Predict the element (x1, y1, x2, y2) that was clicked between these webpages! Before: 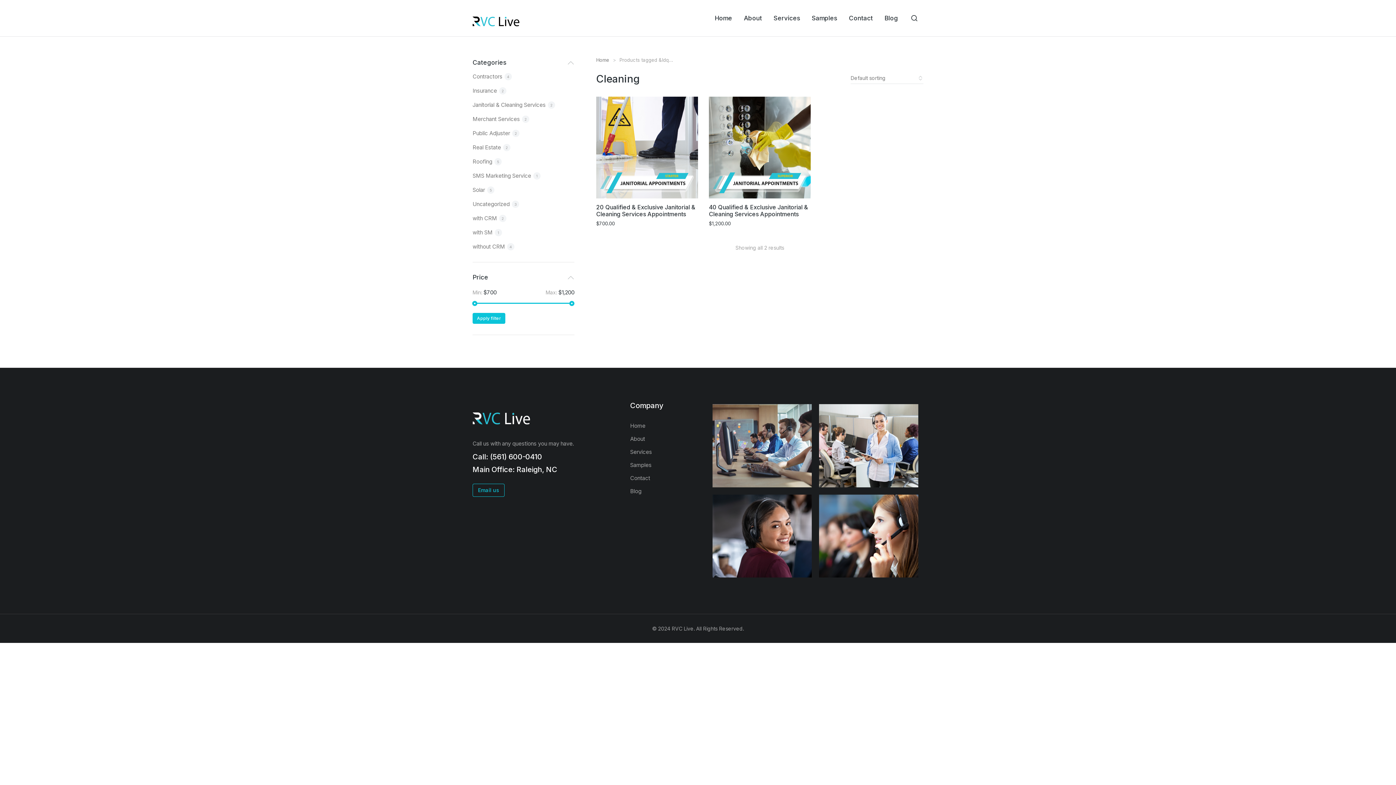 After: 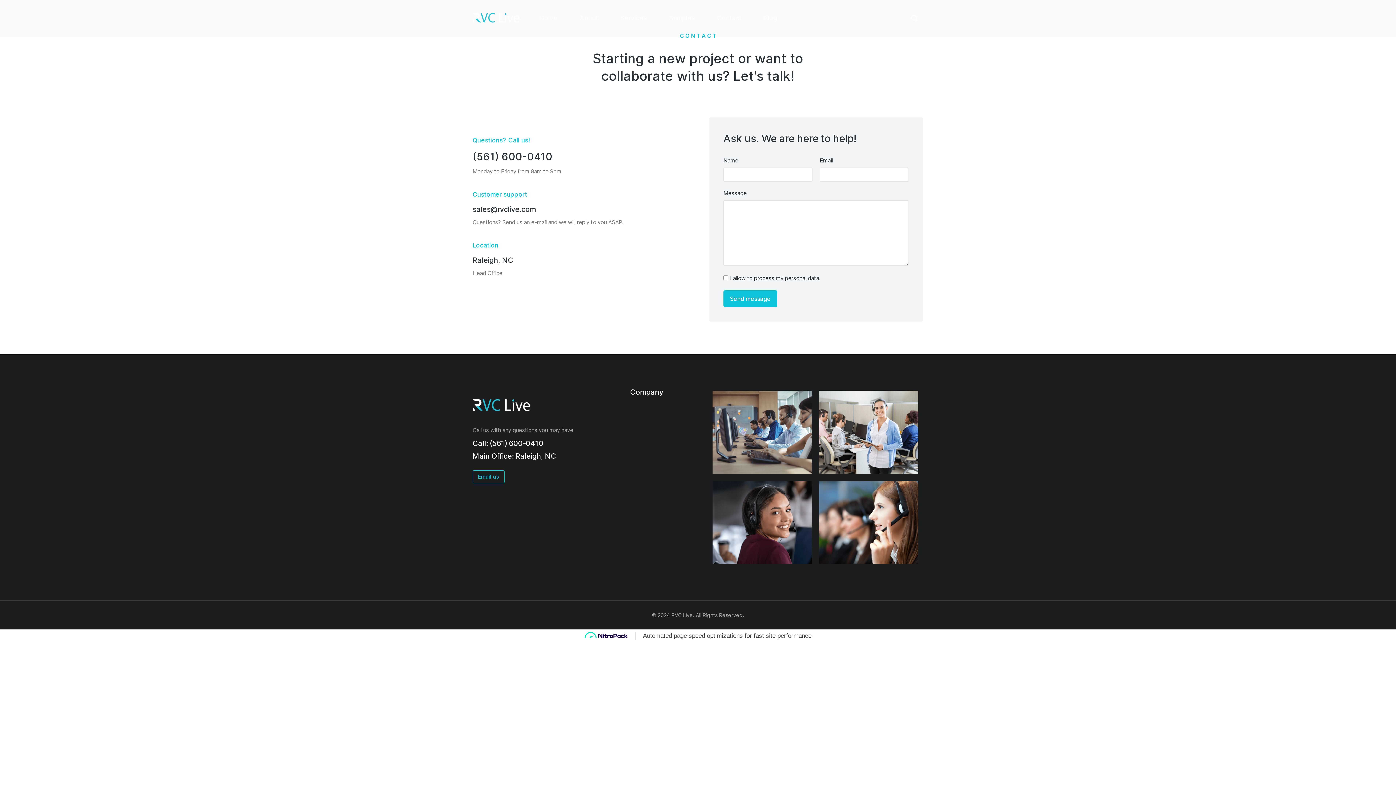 Action: label: Email us bbox: (472, 484, 504, 497)